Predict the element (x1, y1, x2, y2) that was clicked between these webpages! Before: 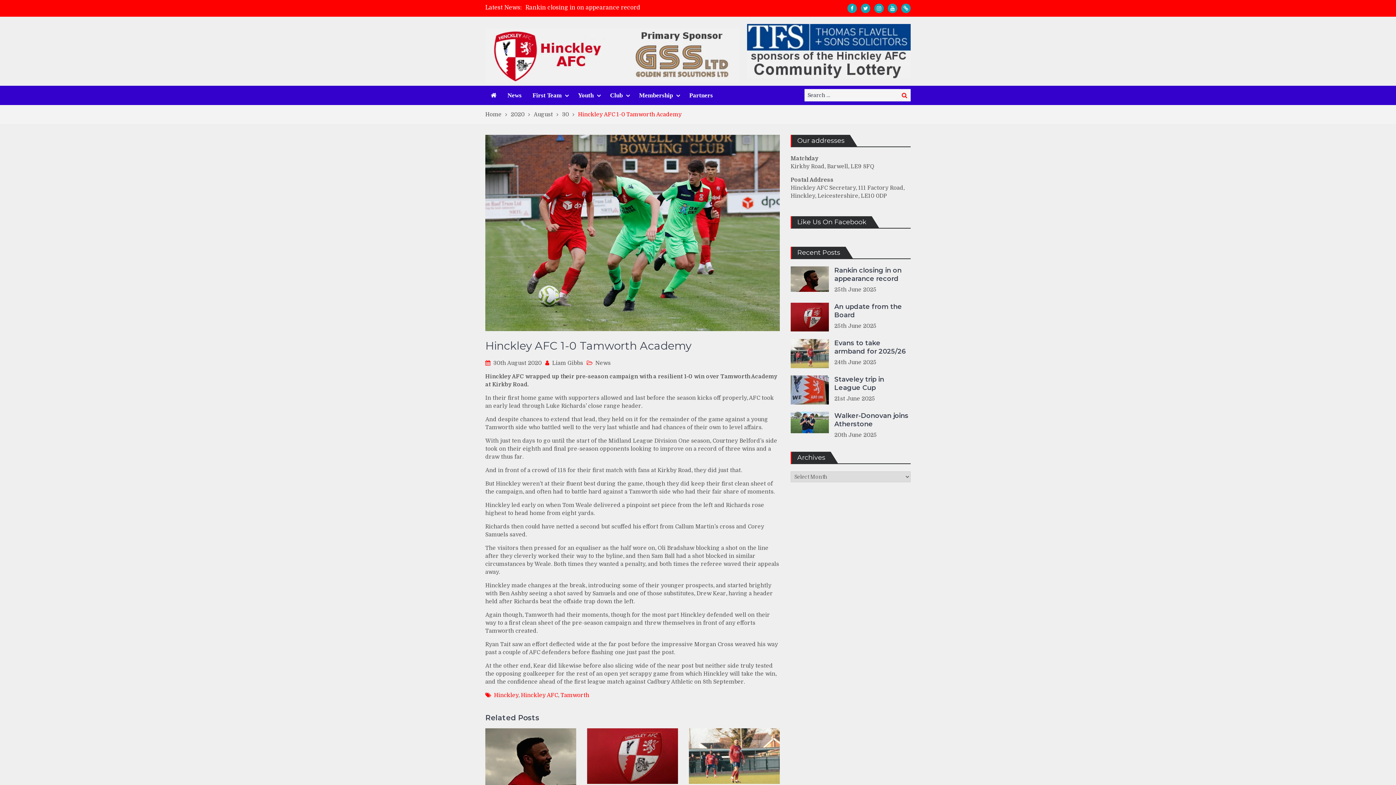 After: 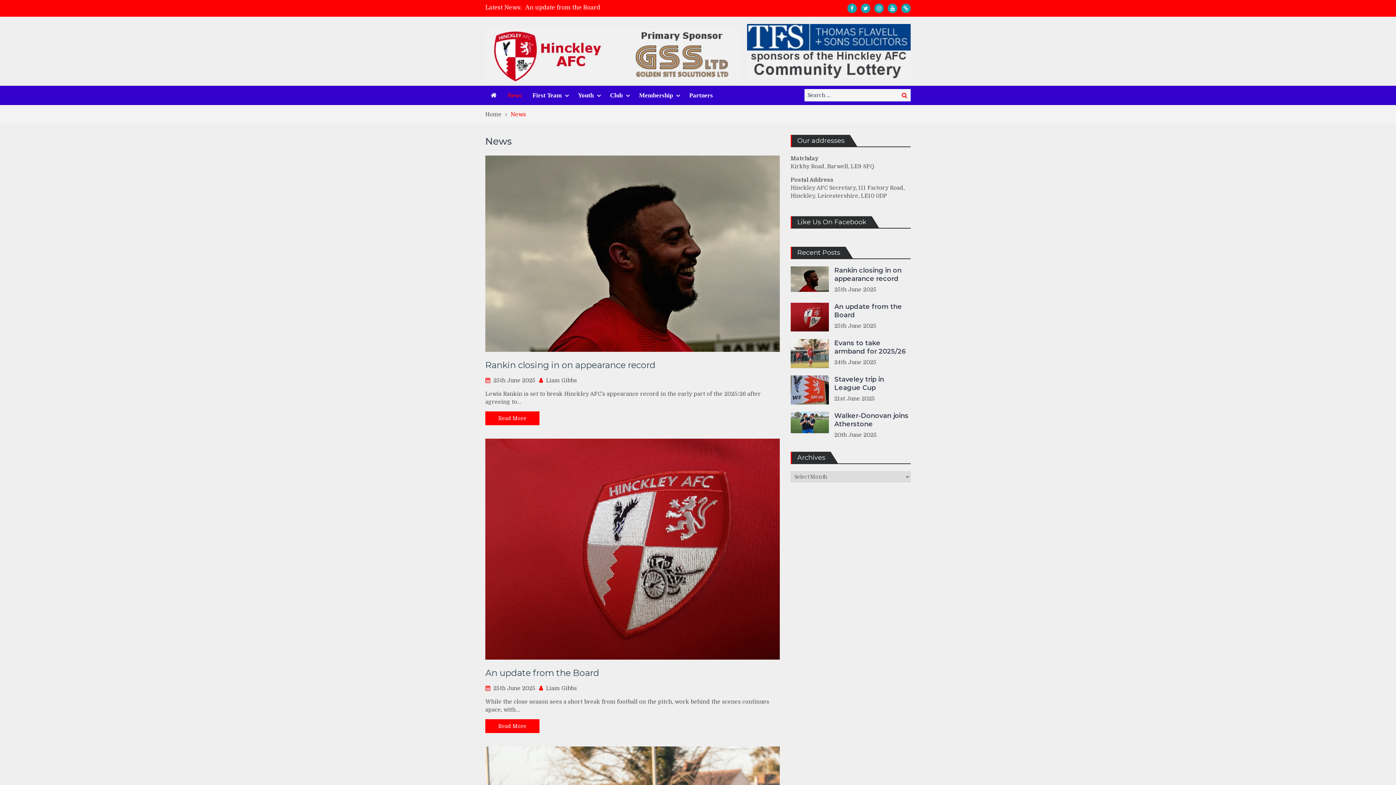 Action: label: News bbox: (595, 359, 610, 366)